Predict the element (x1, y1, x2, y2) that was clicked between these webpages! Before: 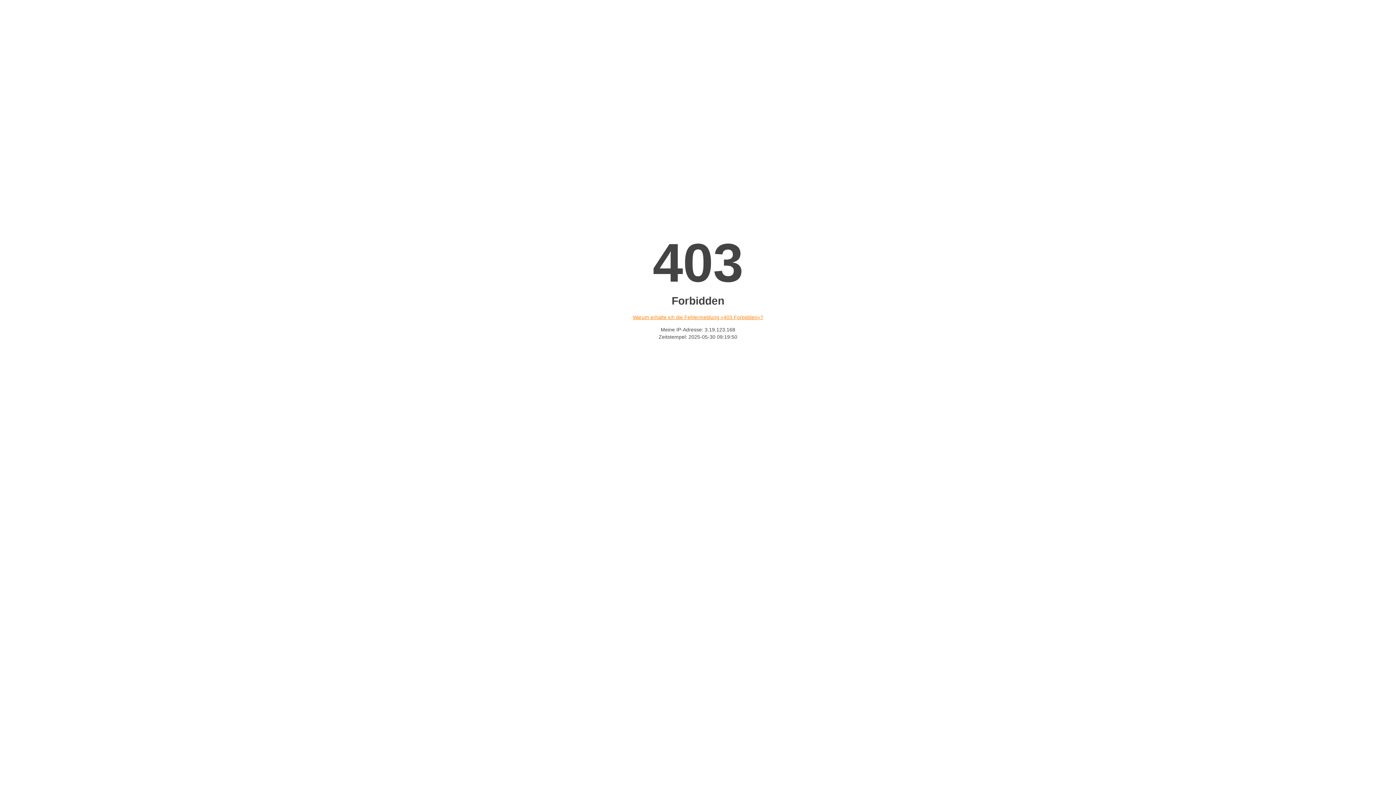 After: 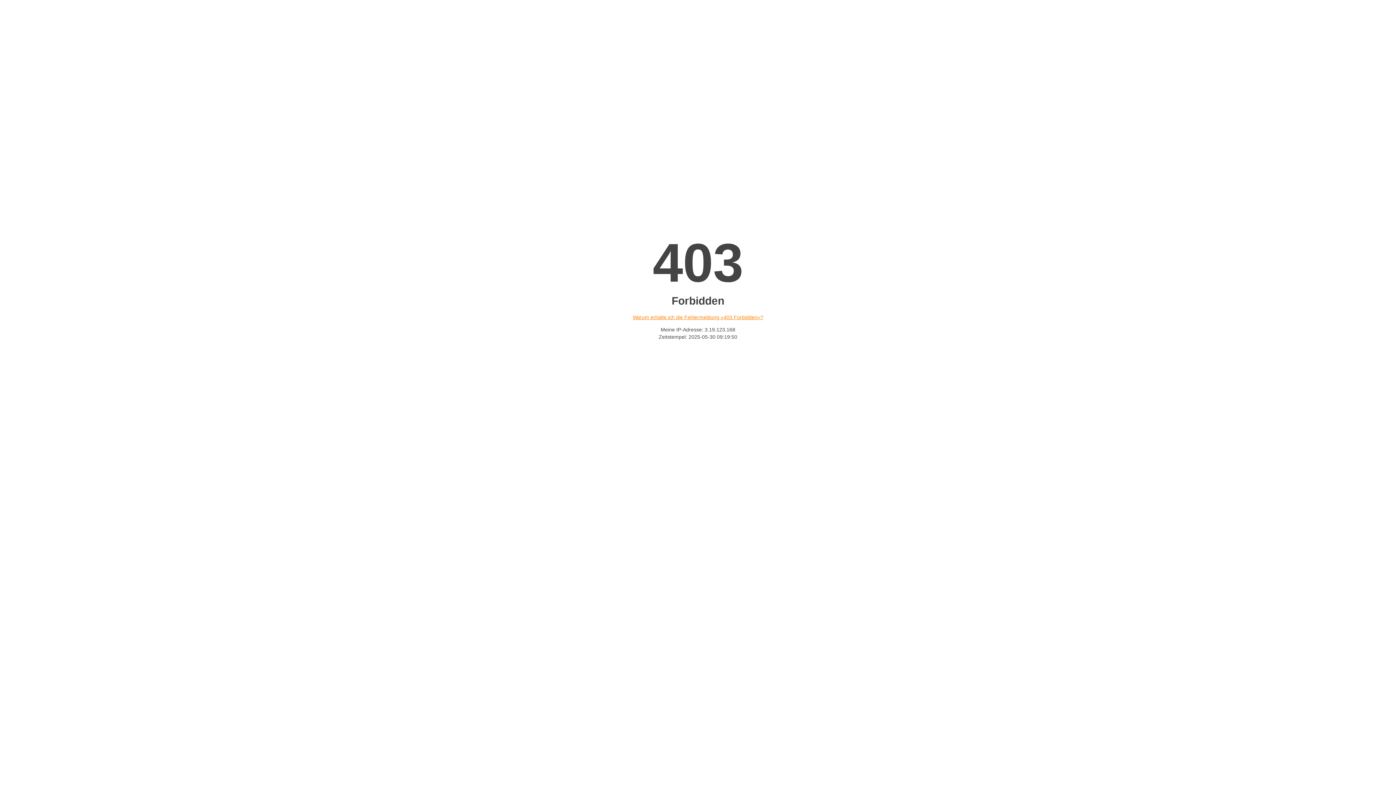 Action: label: Warum erhalte ich die Fehlermeldung «403 Forbidden»? bbox: (632, 314, 763, 320)